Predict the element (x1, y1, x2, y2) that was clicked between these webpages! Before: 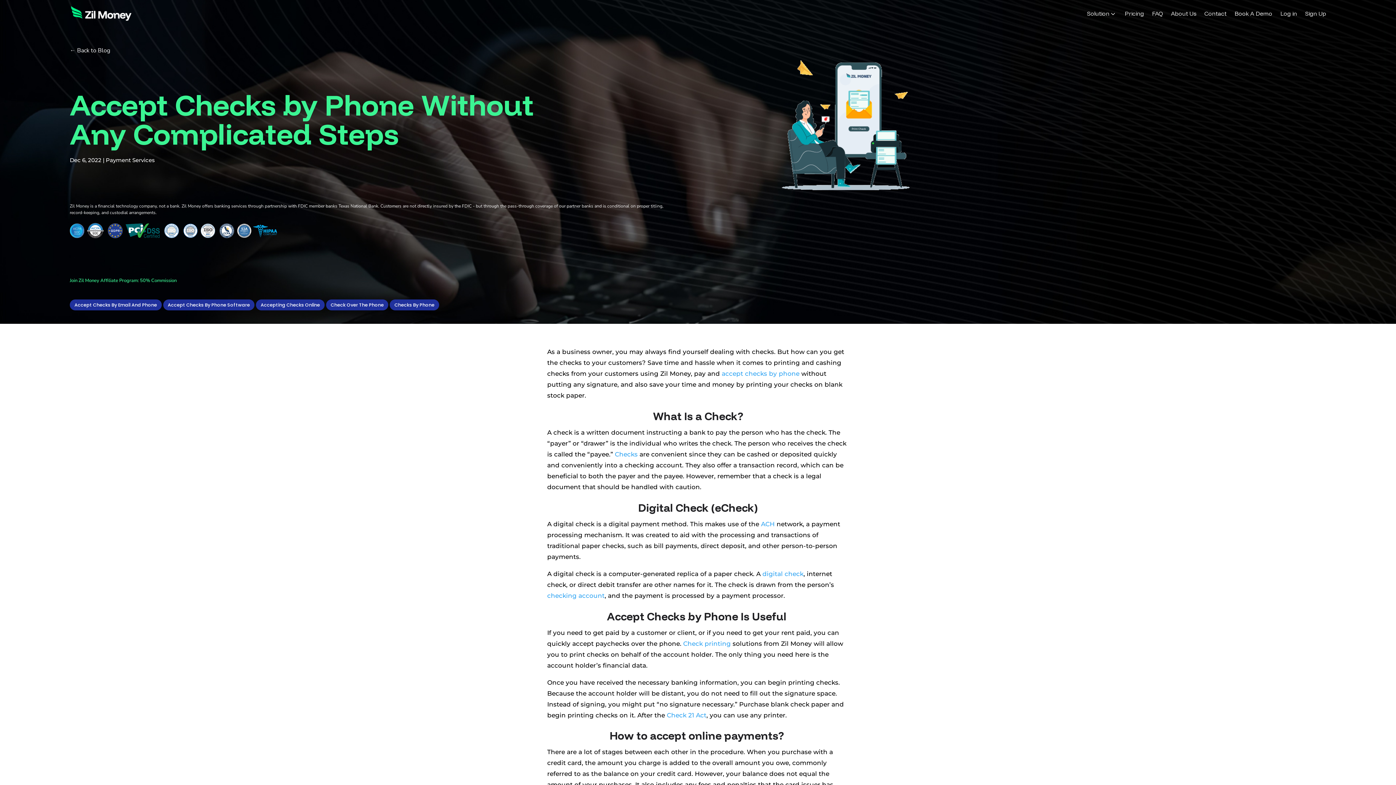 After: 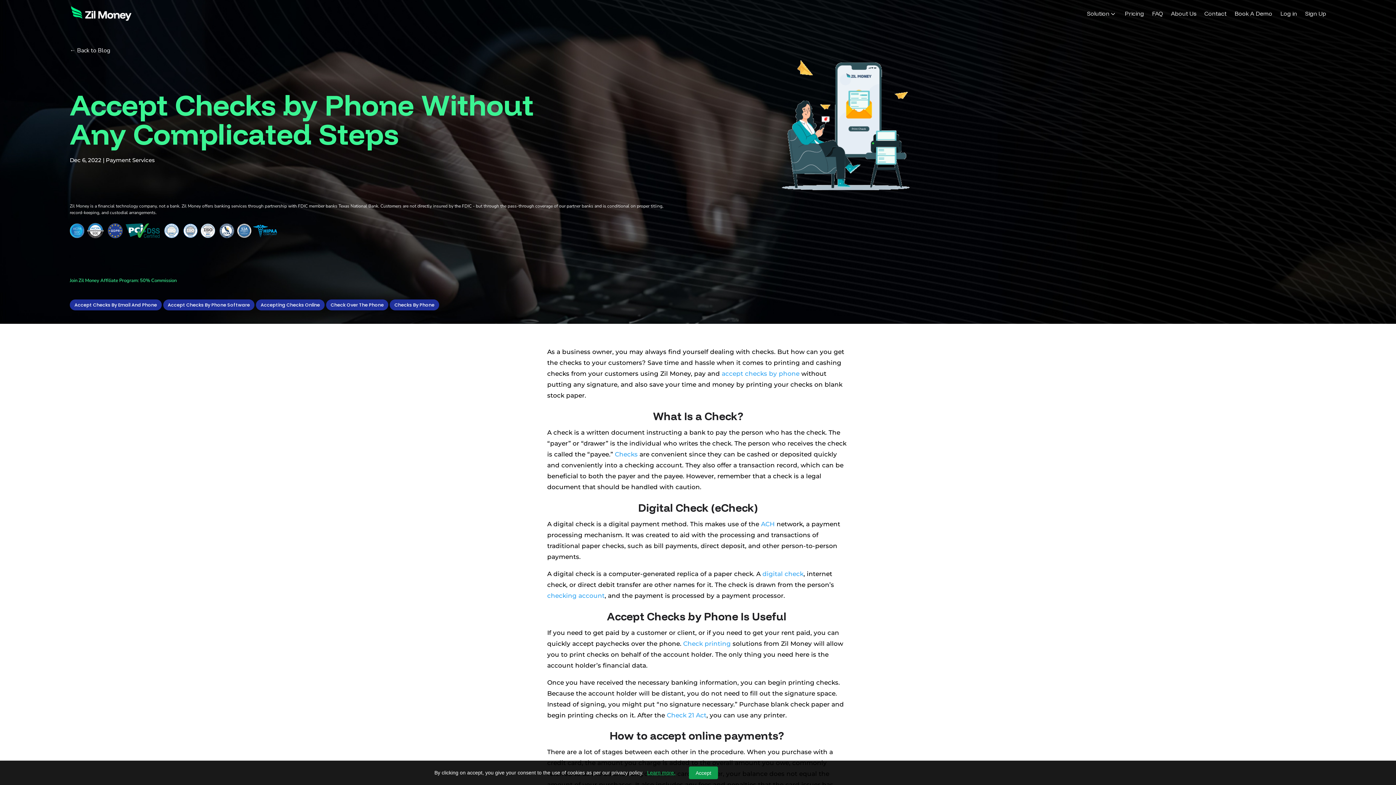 Action: label: Checks bbox: (615, 450, 637, 458)